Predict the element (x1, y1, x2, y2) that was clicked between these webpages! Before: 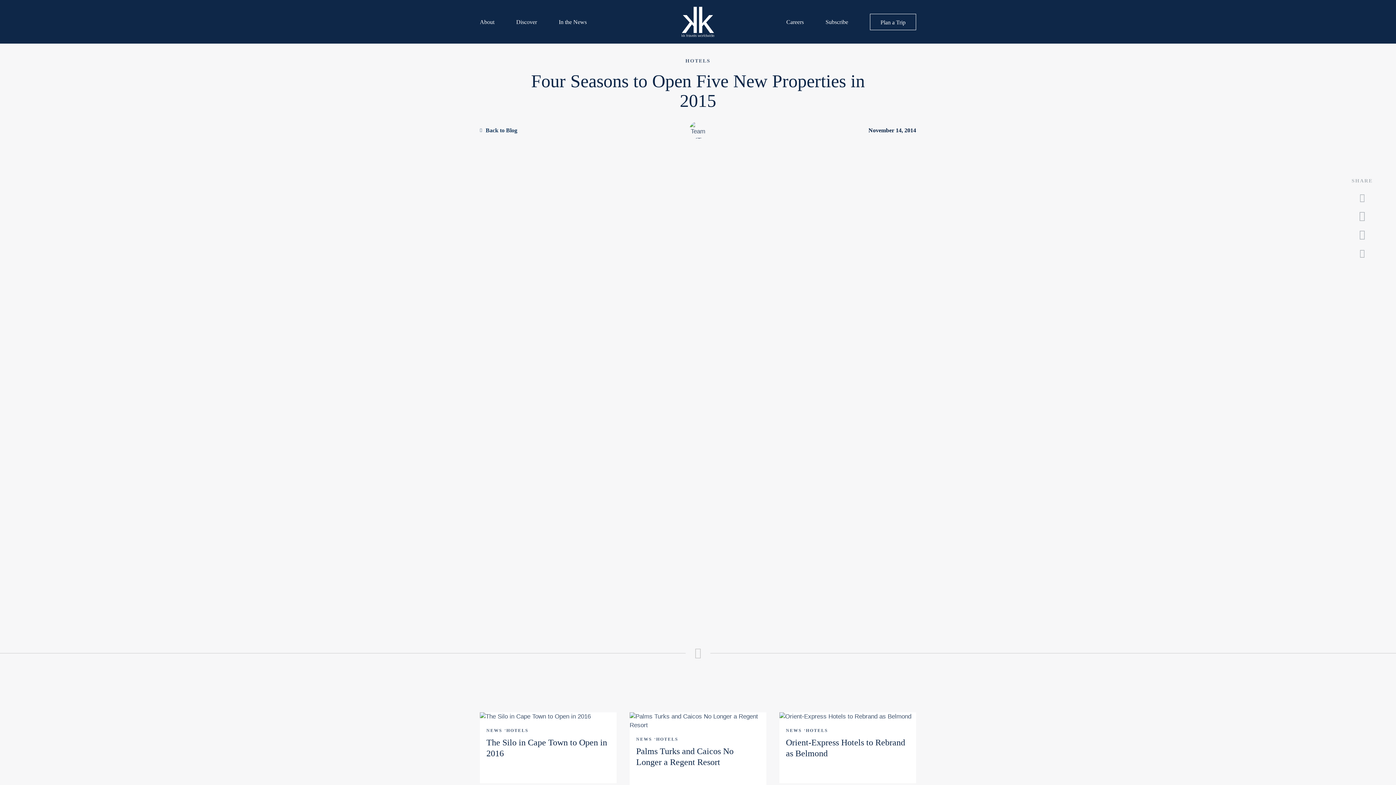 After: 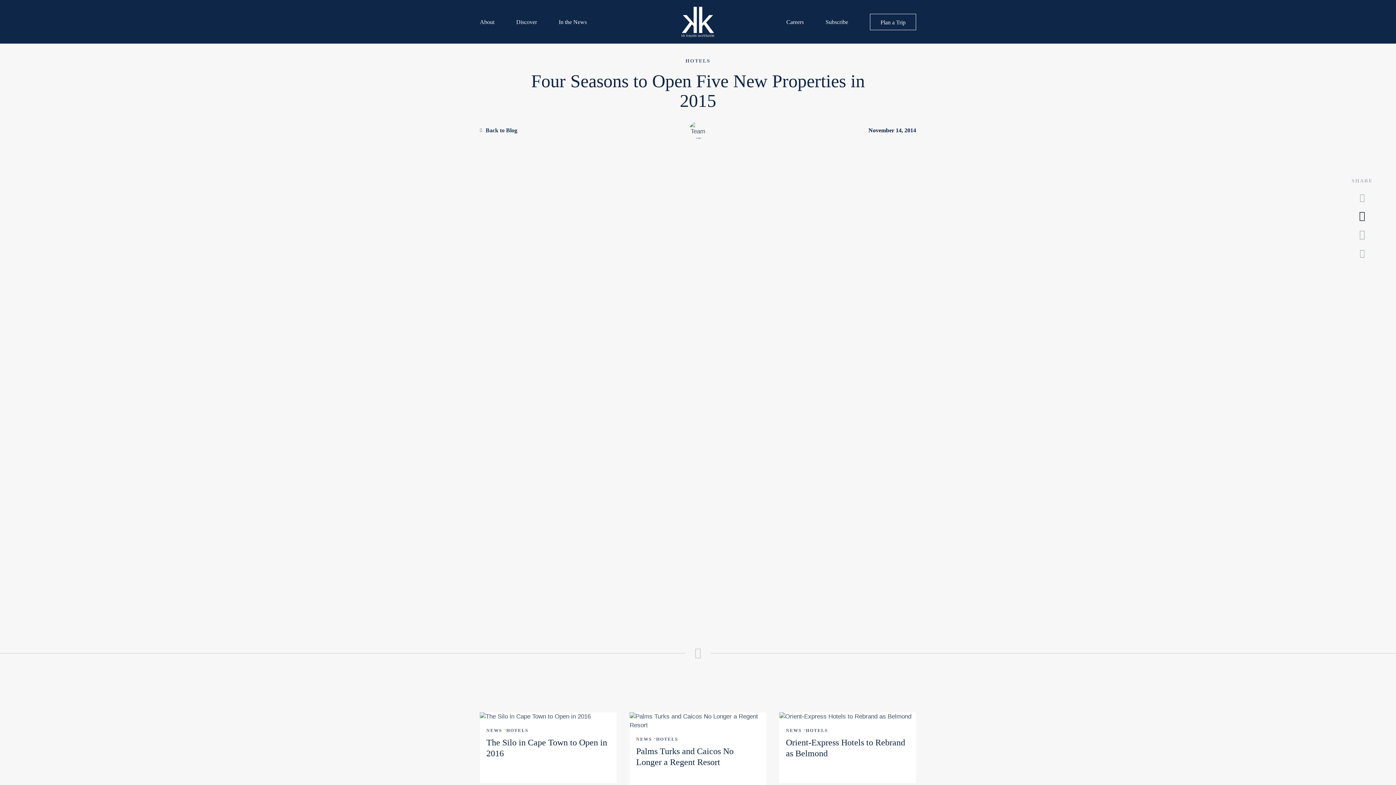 Action: bbox: (1359, 211, 1365, 221)